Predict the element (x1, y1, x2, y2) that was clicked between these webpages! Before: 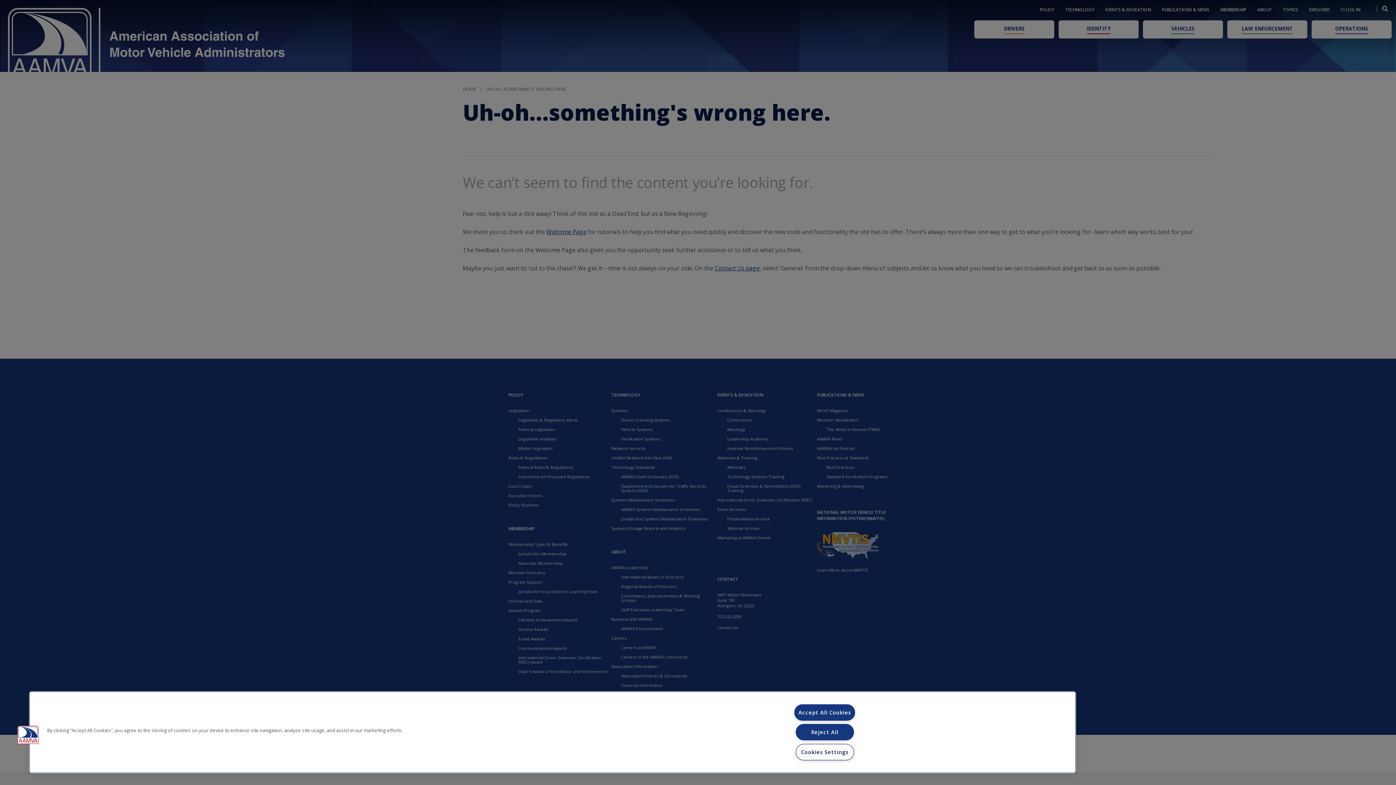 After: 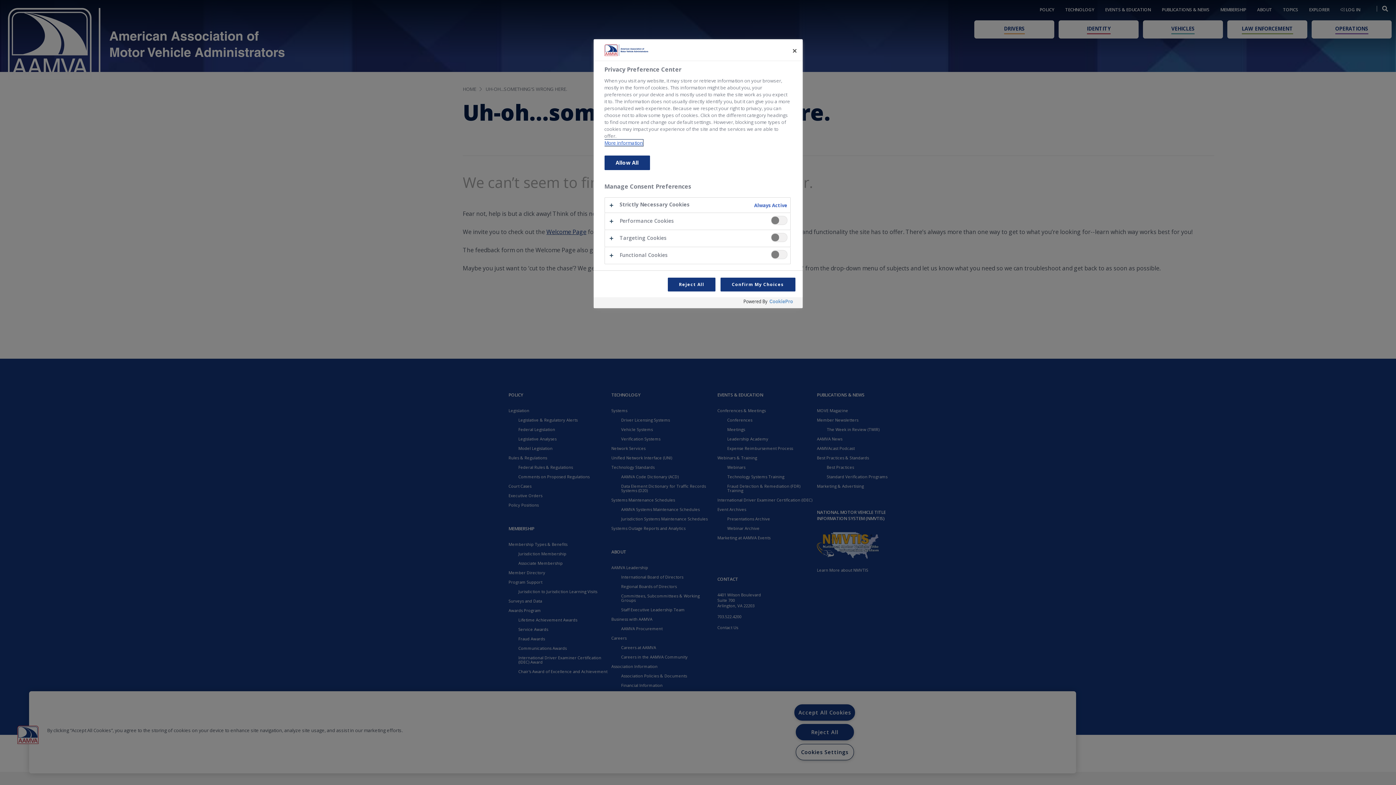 Action: label: Cookies bbox: (16, 723, 39, 746)